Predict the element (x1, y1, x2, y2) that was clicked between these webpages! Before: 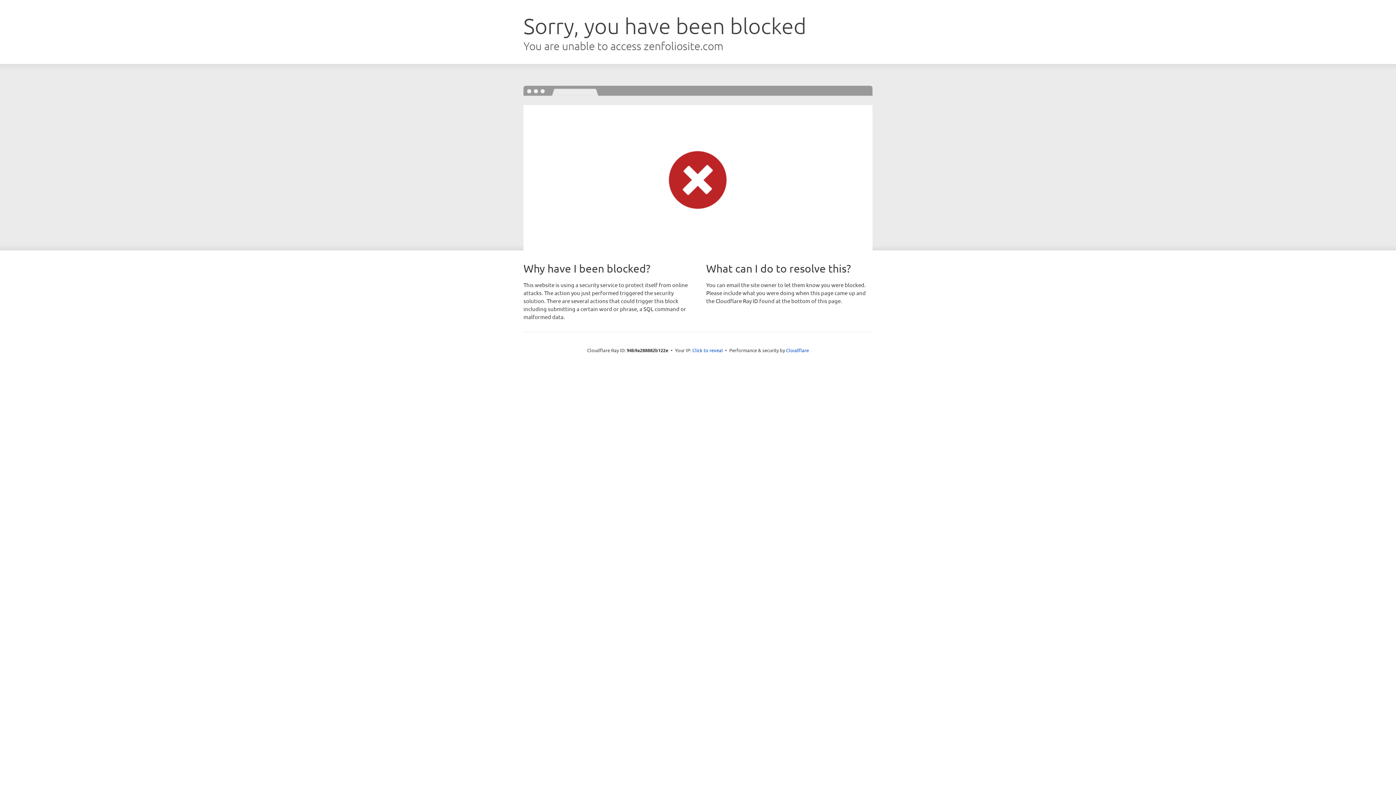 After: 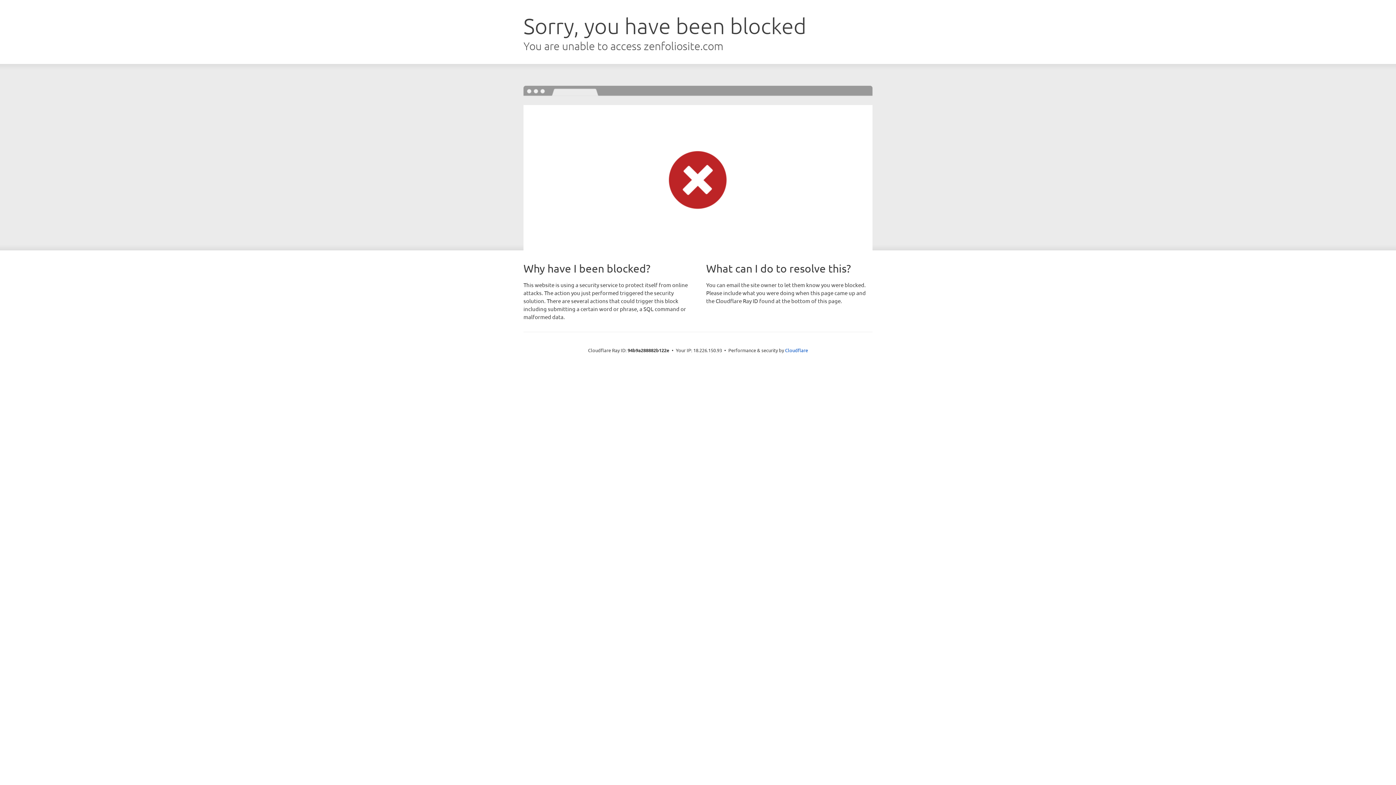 Action: bbox: (692, 346, 723, 353) label: Click to reveal